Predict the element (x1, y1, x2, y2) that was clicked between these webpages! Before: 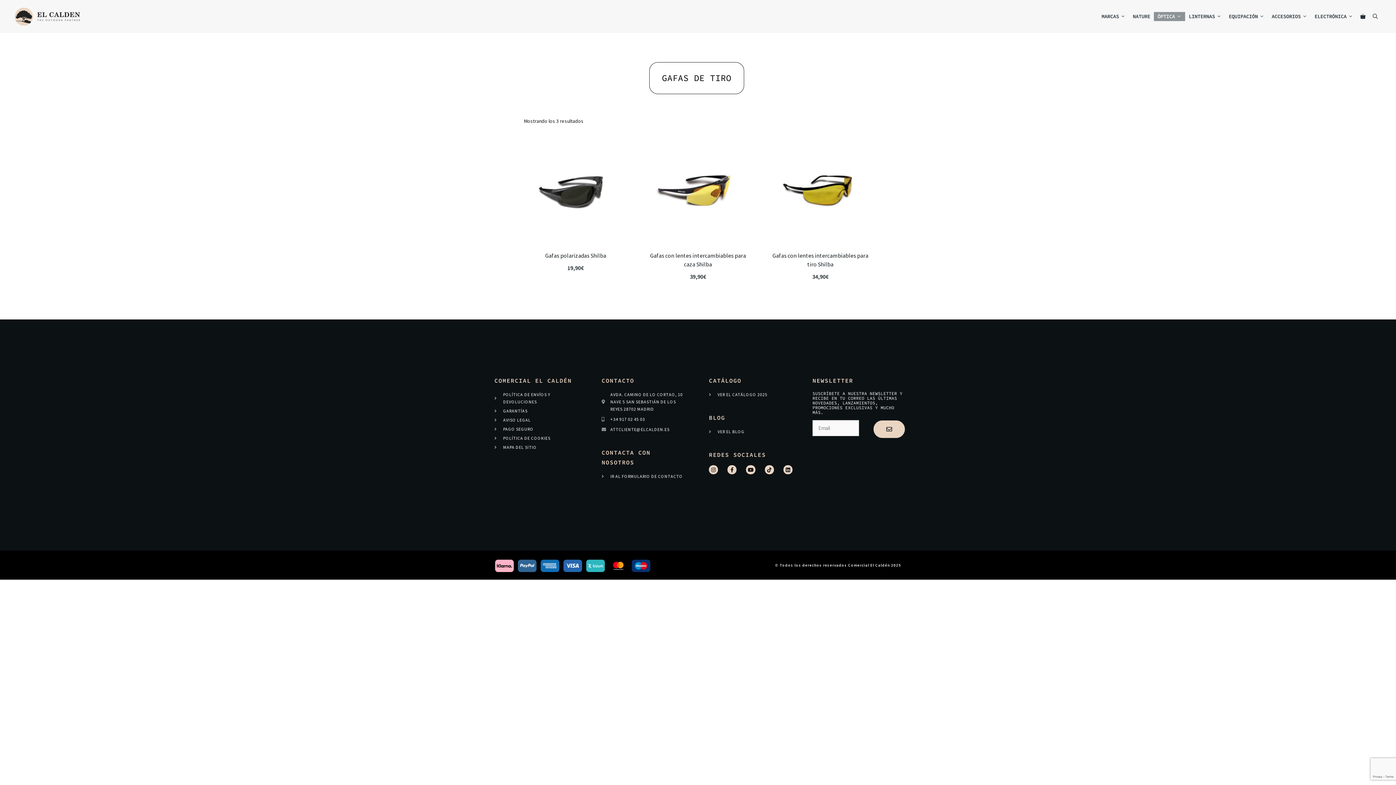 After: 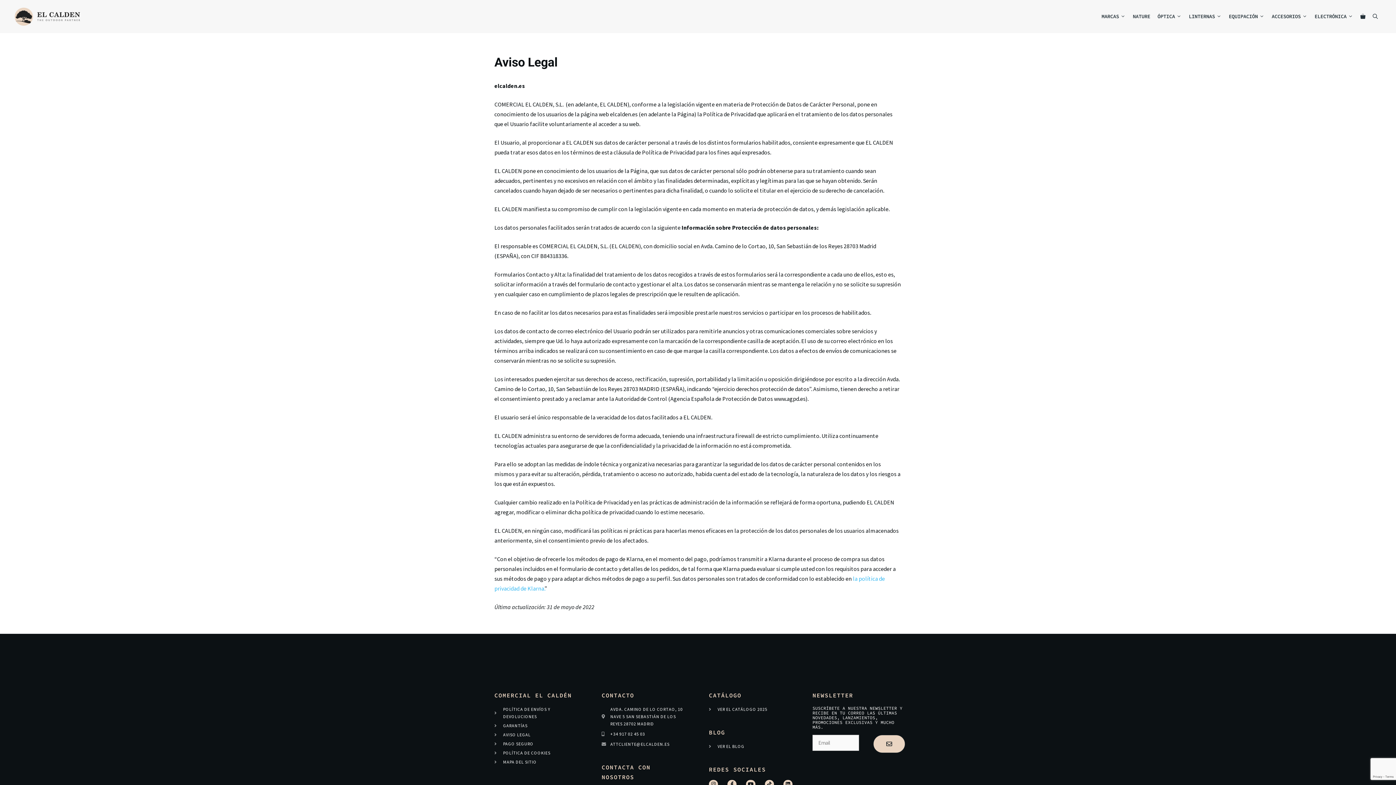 Action: bbox: (494, 416, 580, 424) label: AVISO LEGAL